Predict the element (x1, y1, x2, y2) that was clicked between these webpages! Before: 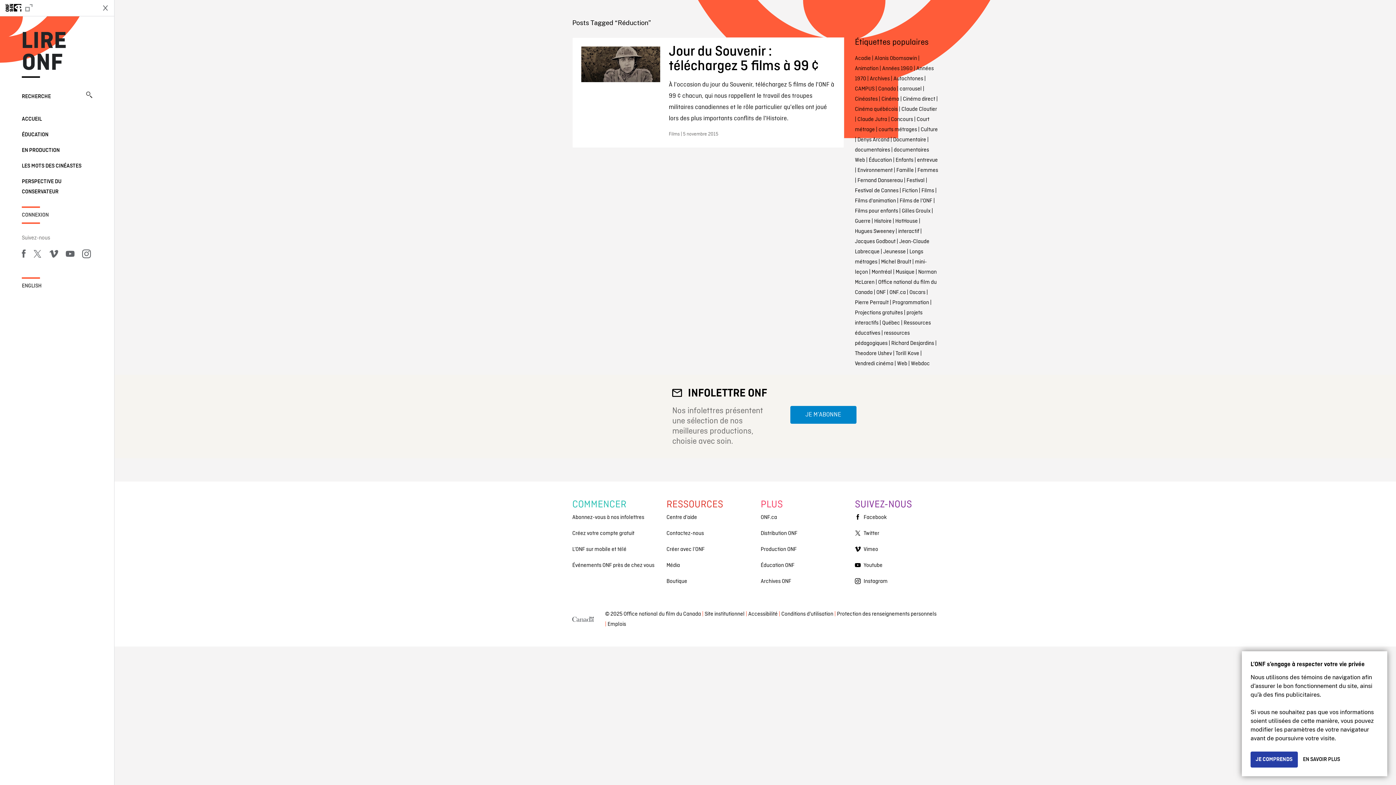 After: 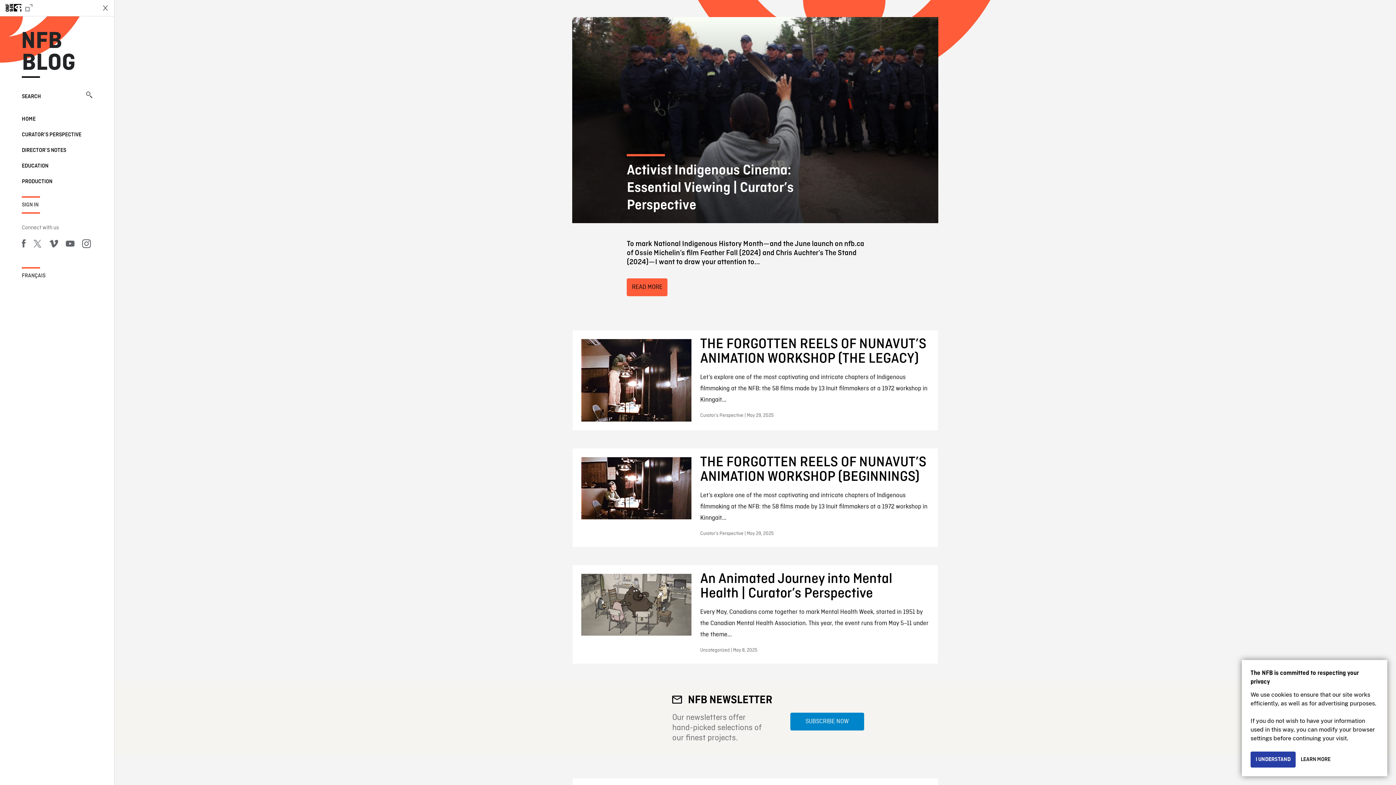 Action: label: ENGLISH bbox: (21, 281, 92, 291)